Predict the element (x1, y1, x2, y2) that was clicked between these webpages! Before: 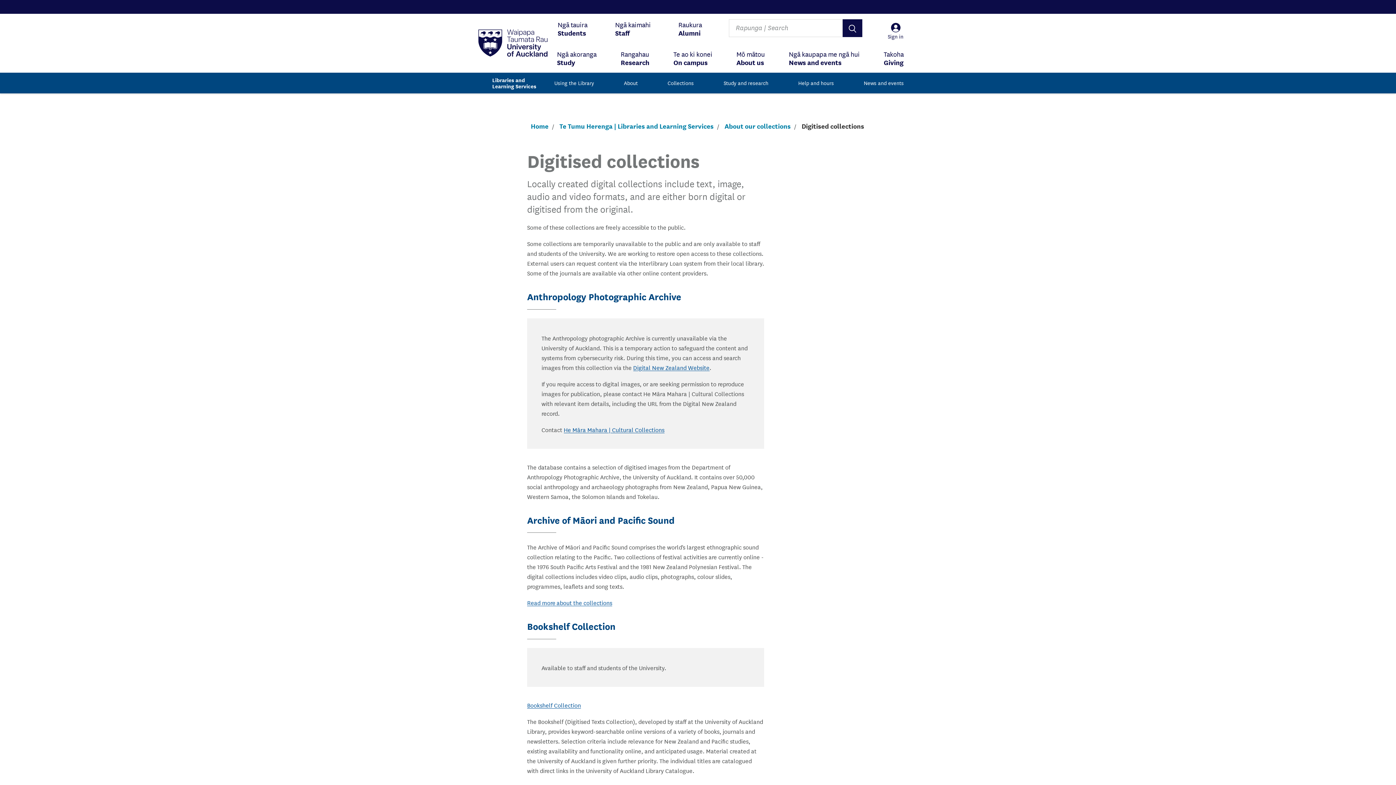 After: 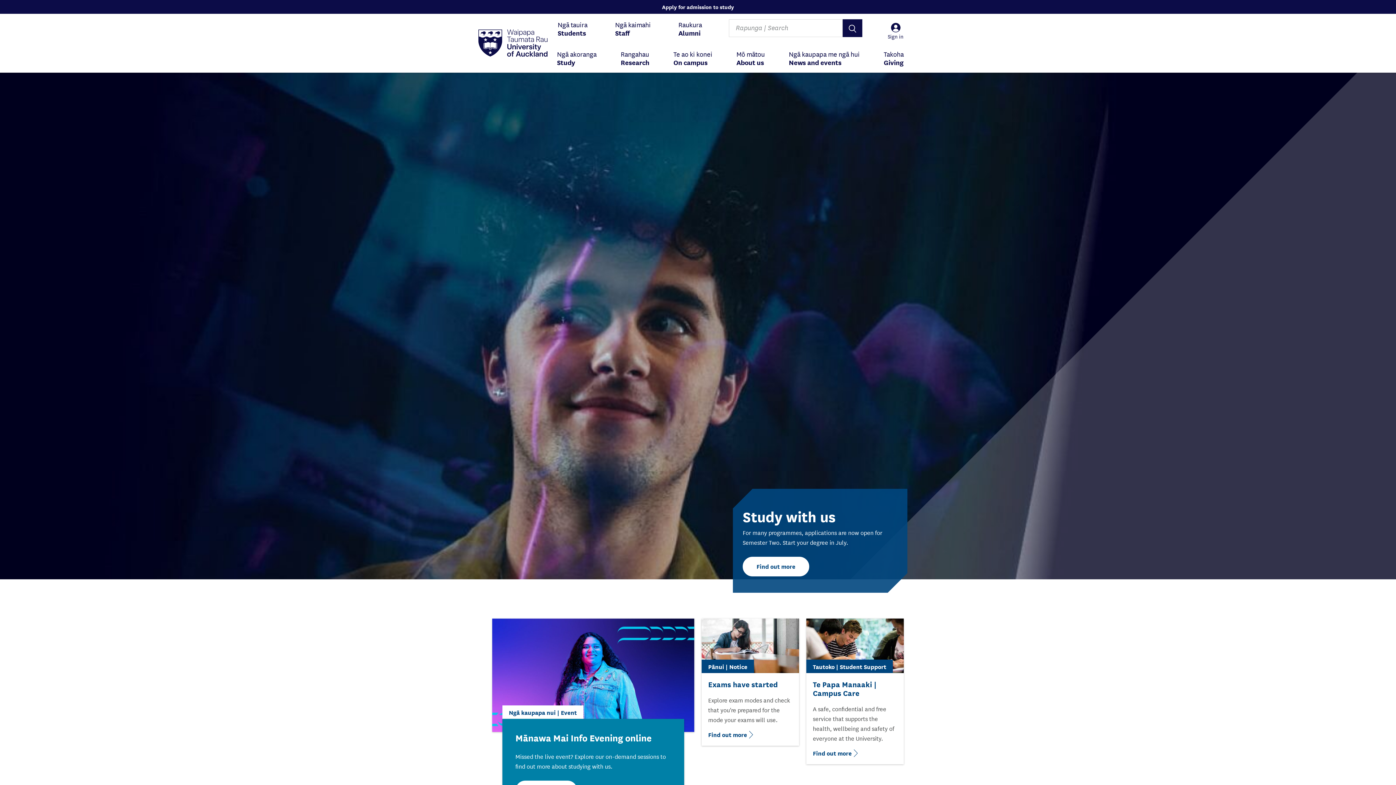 Action: bbox: (478, 18, 547, 68) label: Waipapa Taumata RauUniversity of Auckland